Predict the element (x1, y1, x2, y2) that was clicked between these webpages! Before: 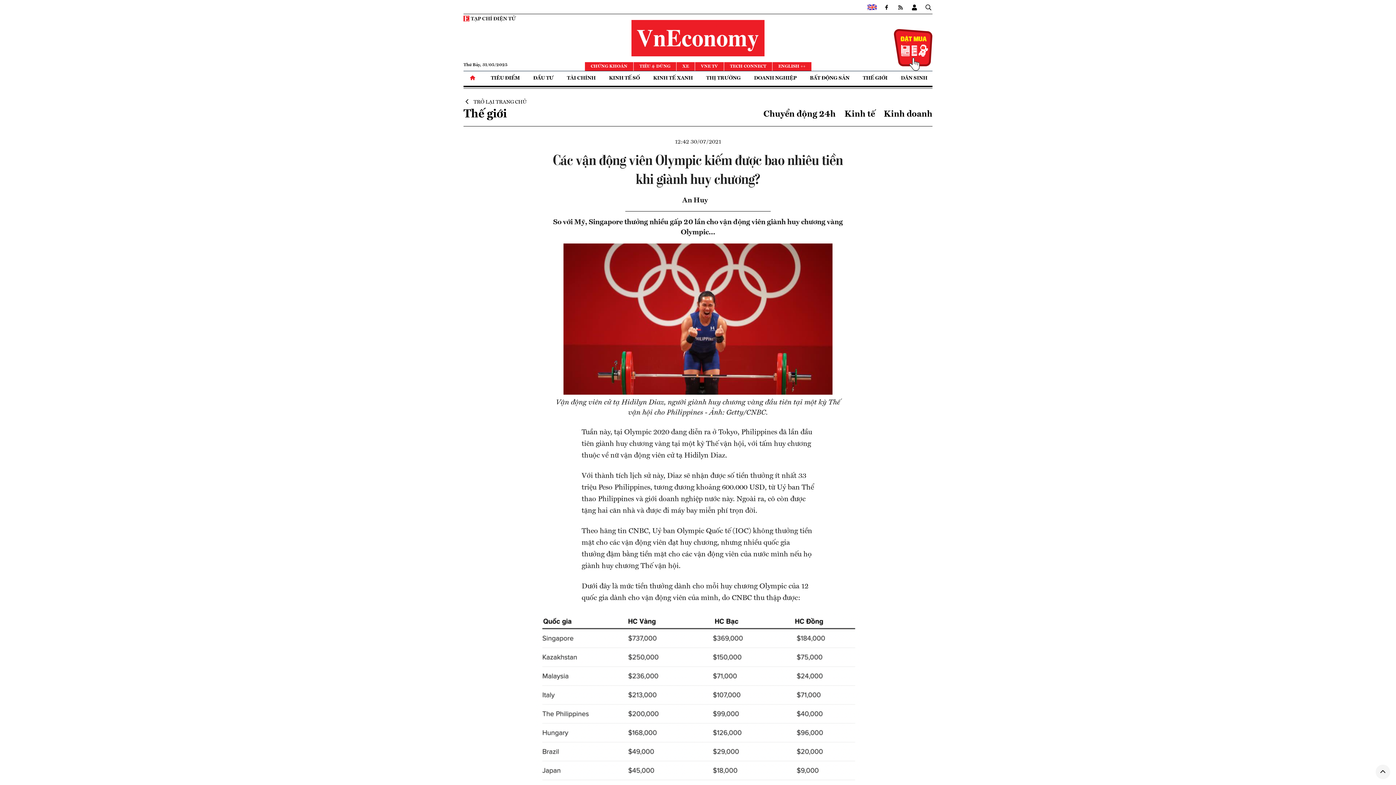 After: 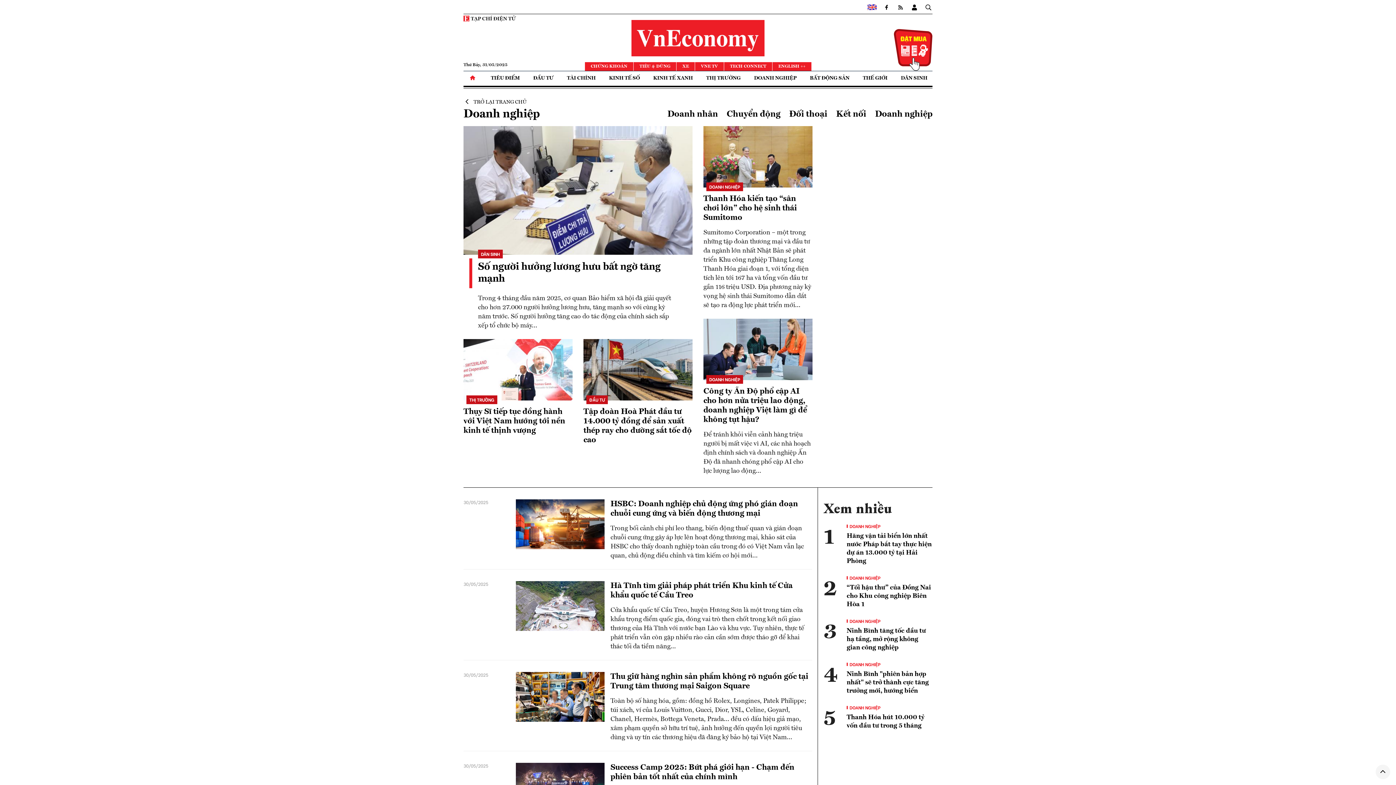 Action: bbox: (749, 71, 801, 85) label: DOANH NGHIỆP